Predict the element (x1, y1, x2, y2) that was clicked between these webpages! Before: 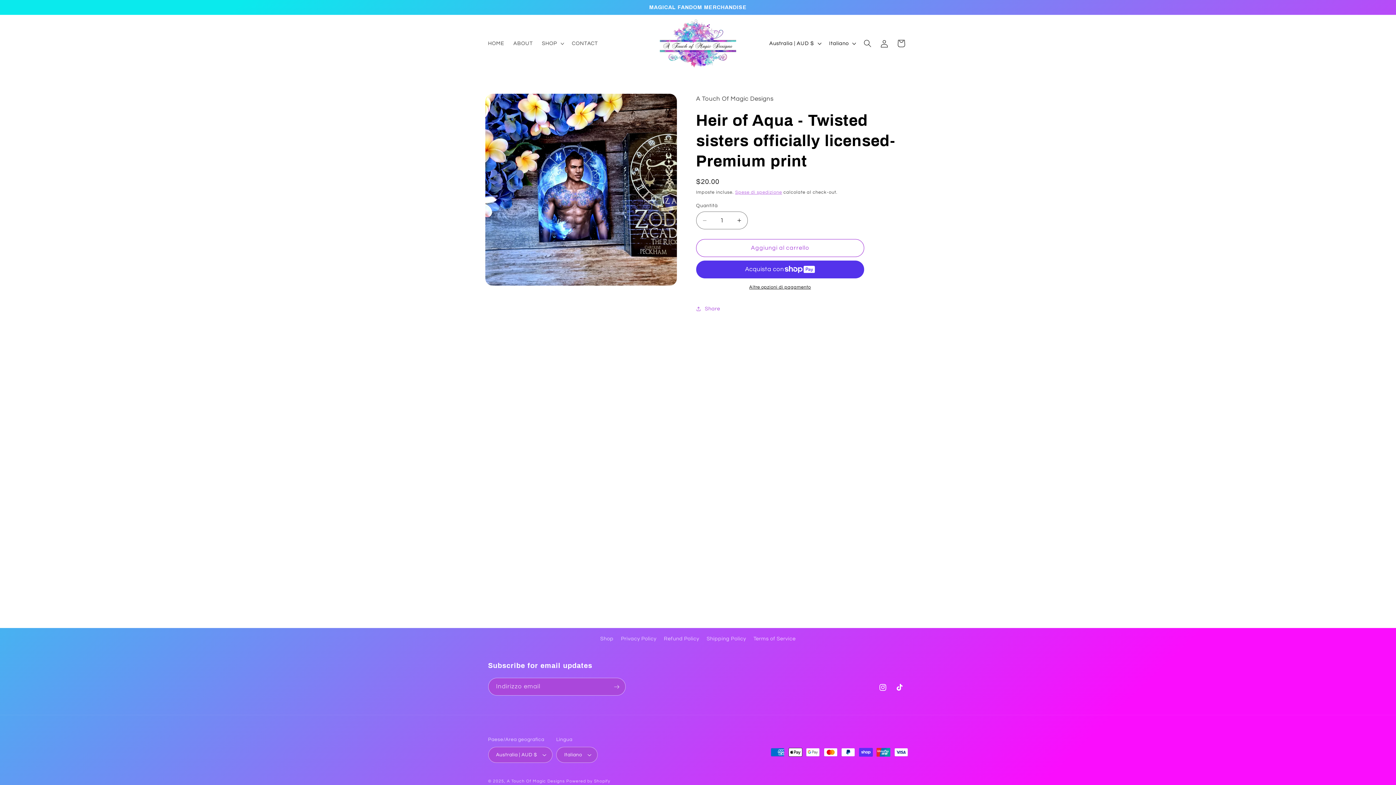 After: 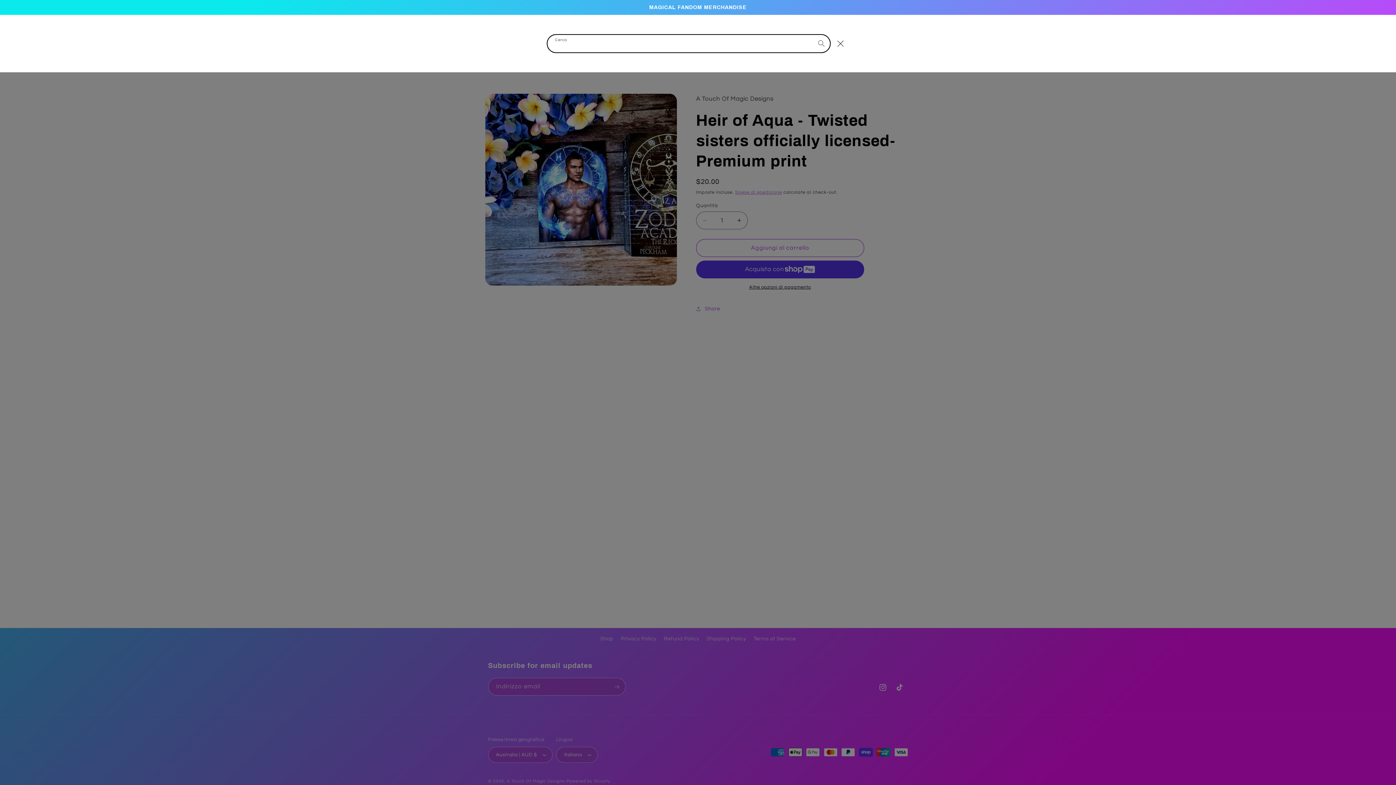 Action: label: Cerca bbox: (859, 35, 876, 51)